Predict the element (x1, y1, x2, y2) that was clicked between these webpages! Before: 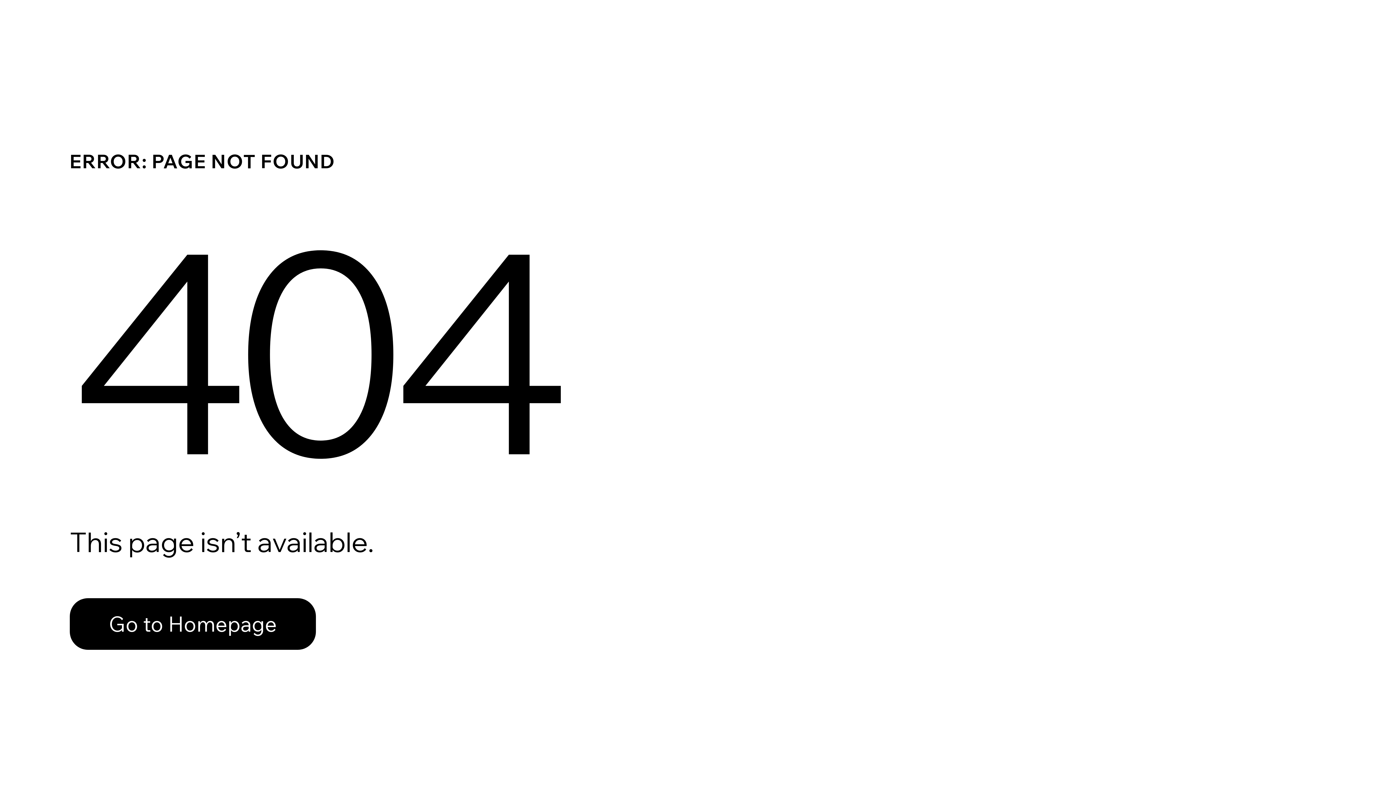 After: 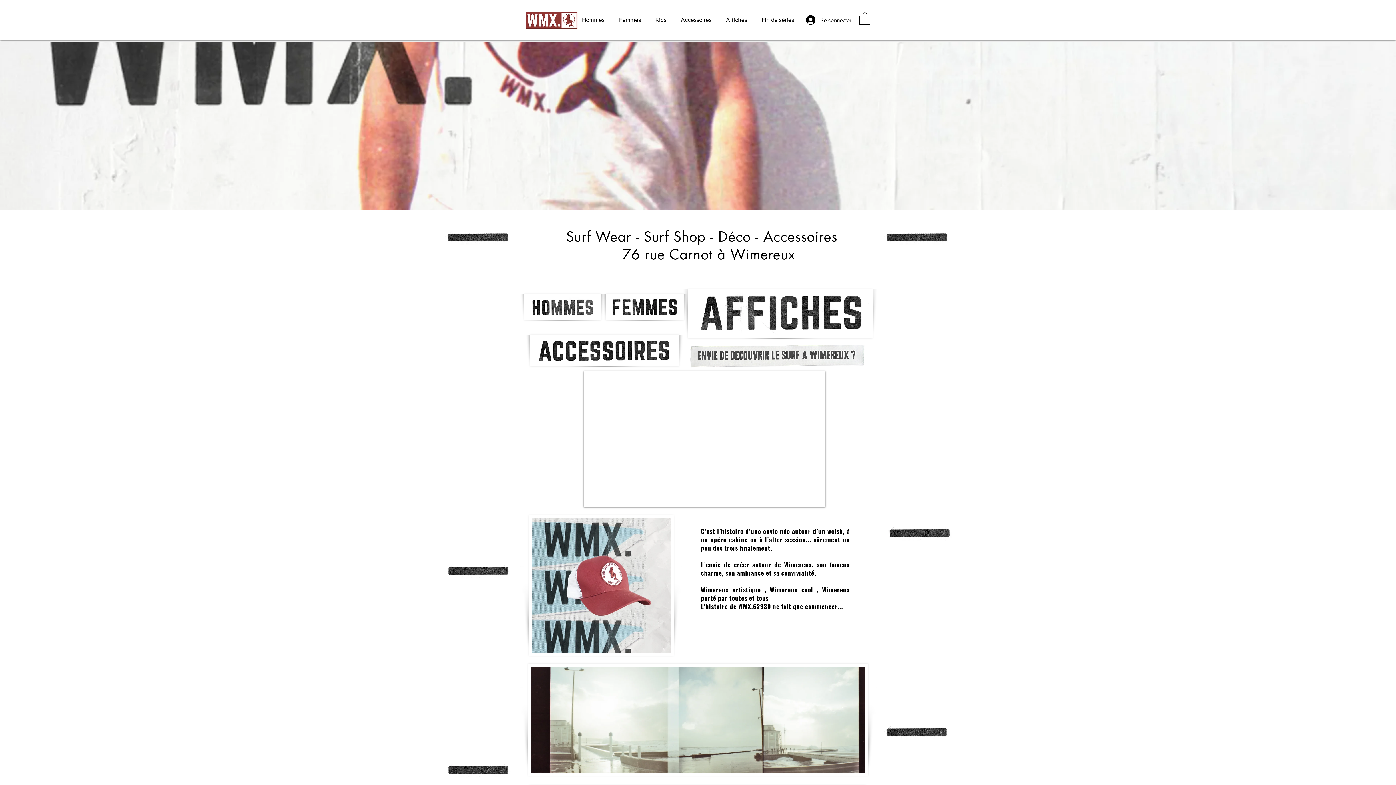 Action: label: Go to Homepage bbox: (69, 582, 768, 659)